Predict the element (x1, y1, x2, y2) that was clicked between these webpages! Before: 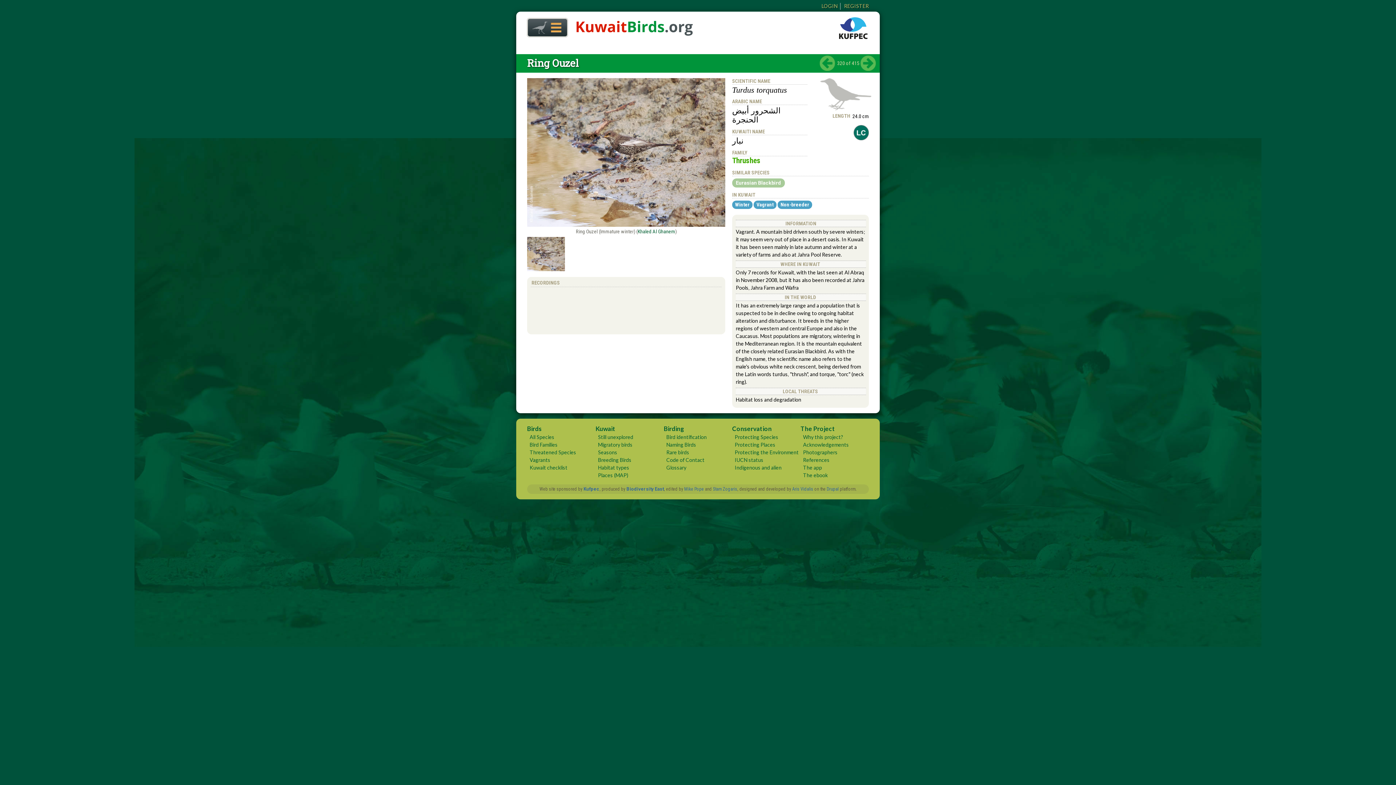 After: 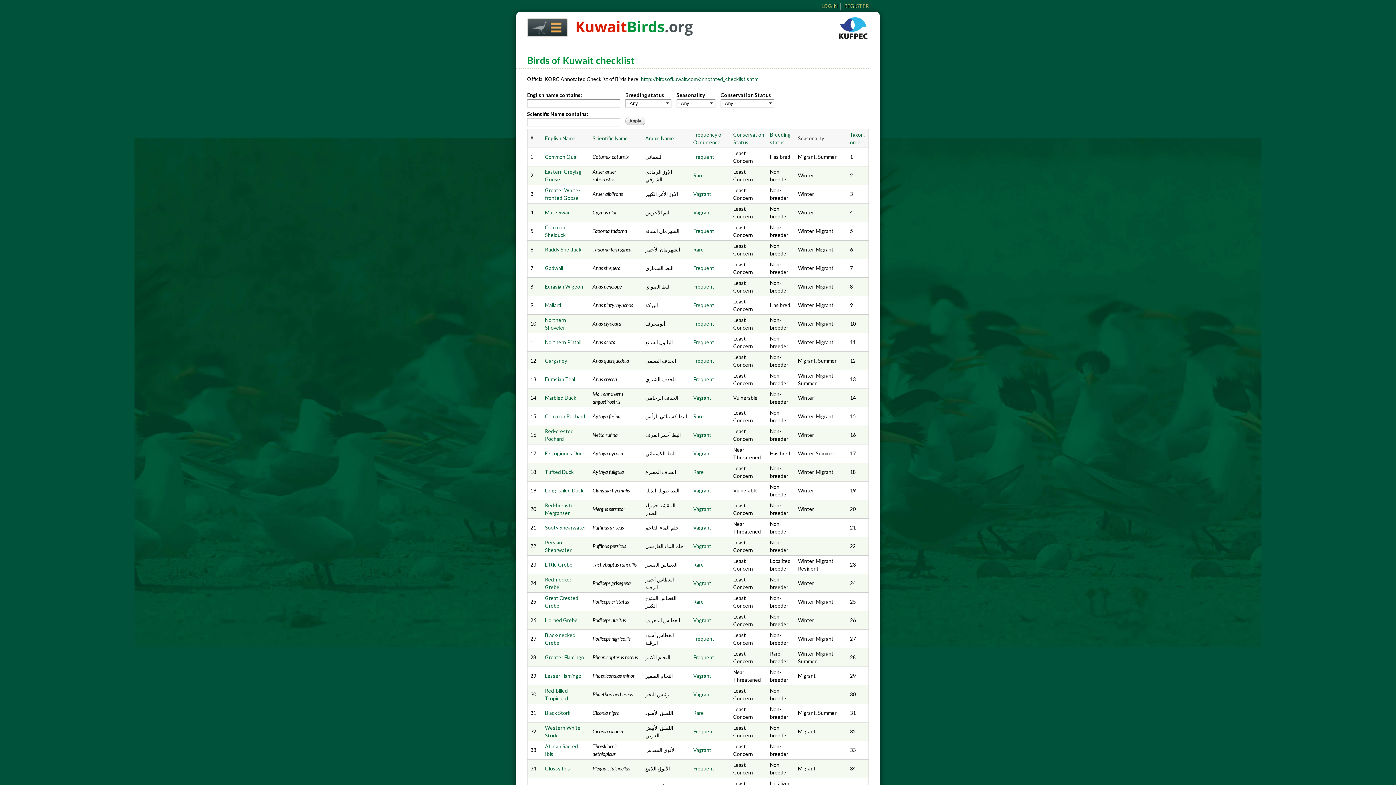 Action: bbox: (529, 464, 567, 470) label: Kuwait checklist